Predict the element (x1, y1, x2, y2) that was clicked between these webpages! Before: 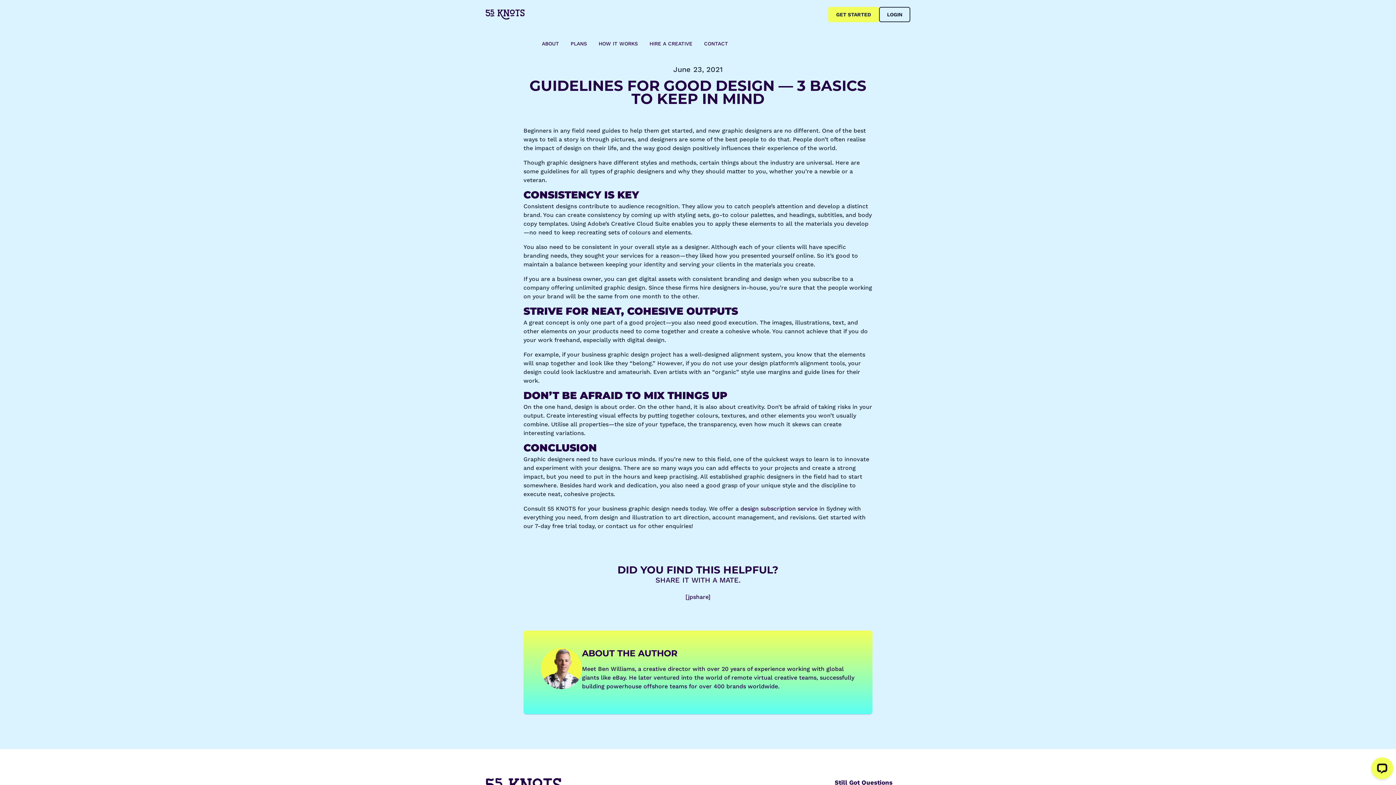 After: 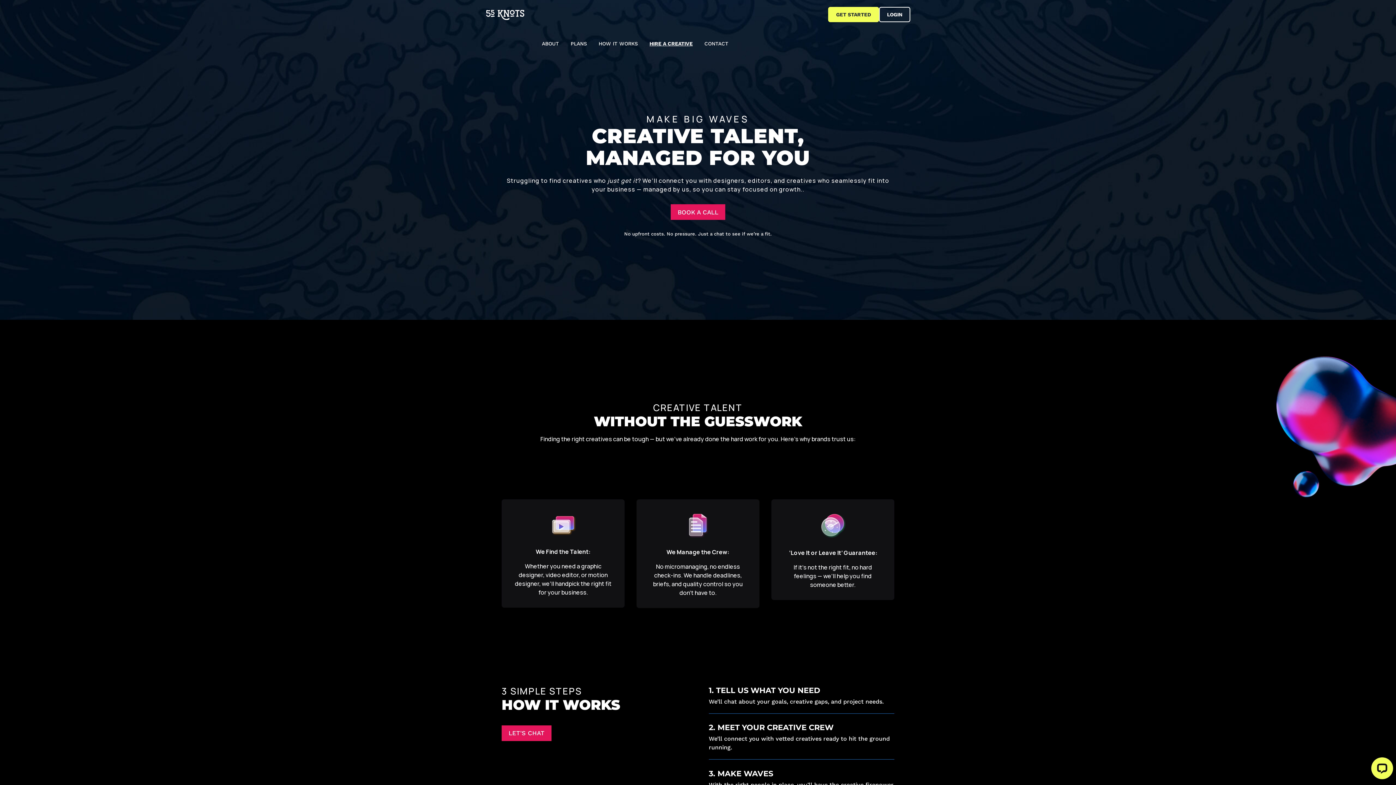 Action: bbox: (649, 29, 692, 58) label: HIRE A CREATIVE